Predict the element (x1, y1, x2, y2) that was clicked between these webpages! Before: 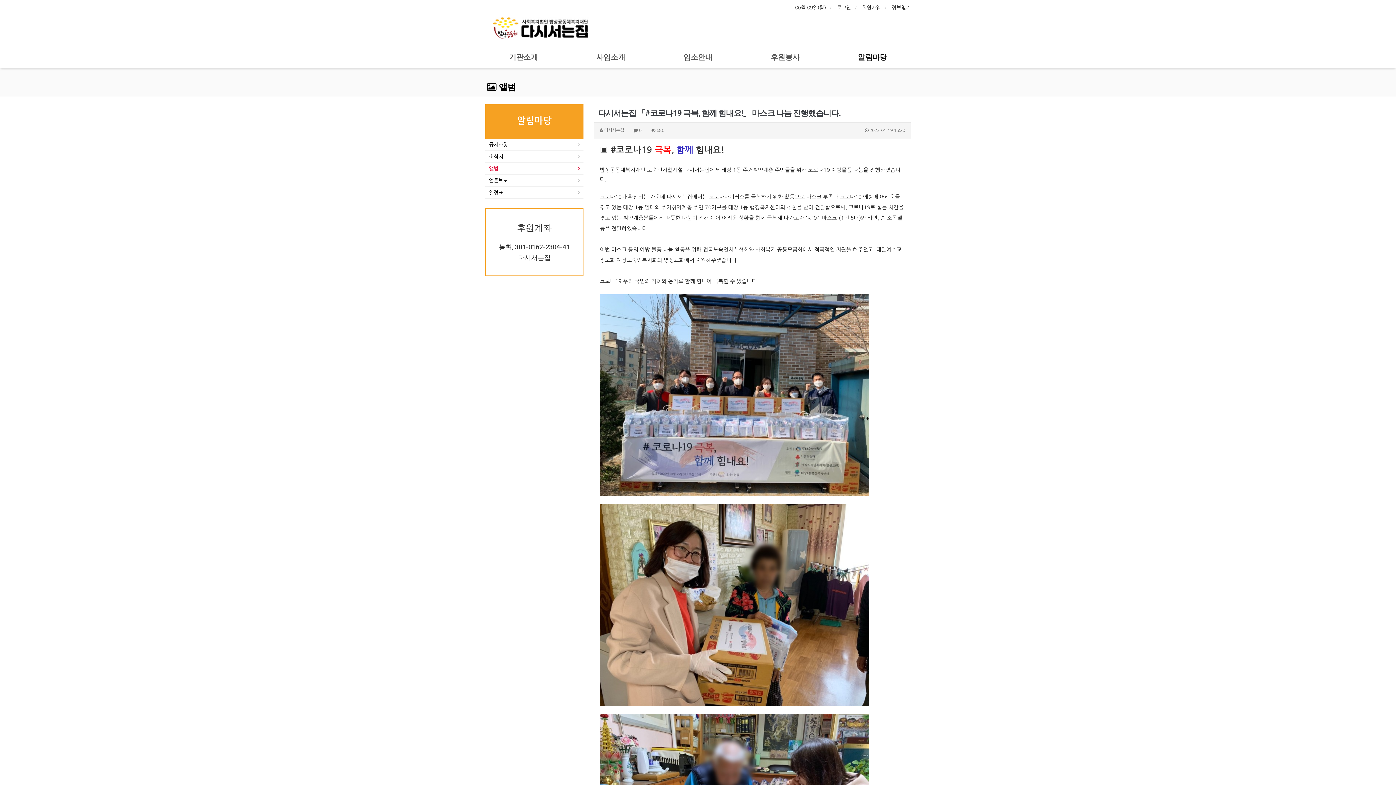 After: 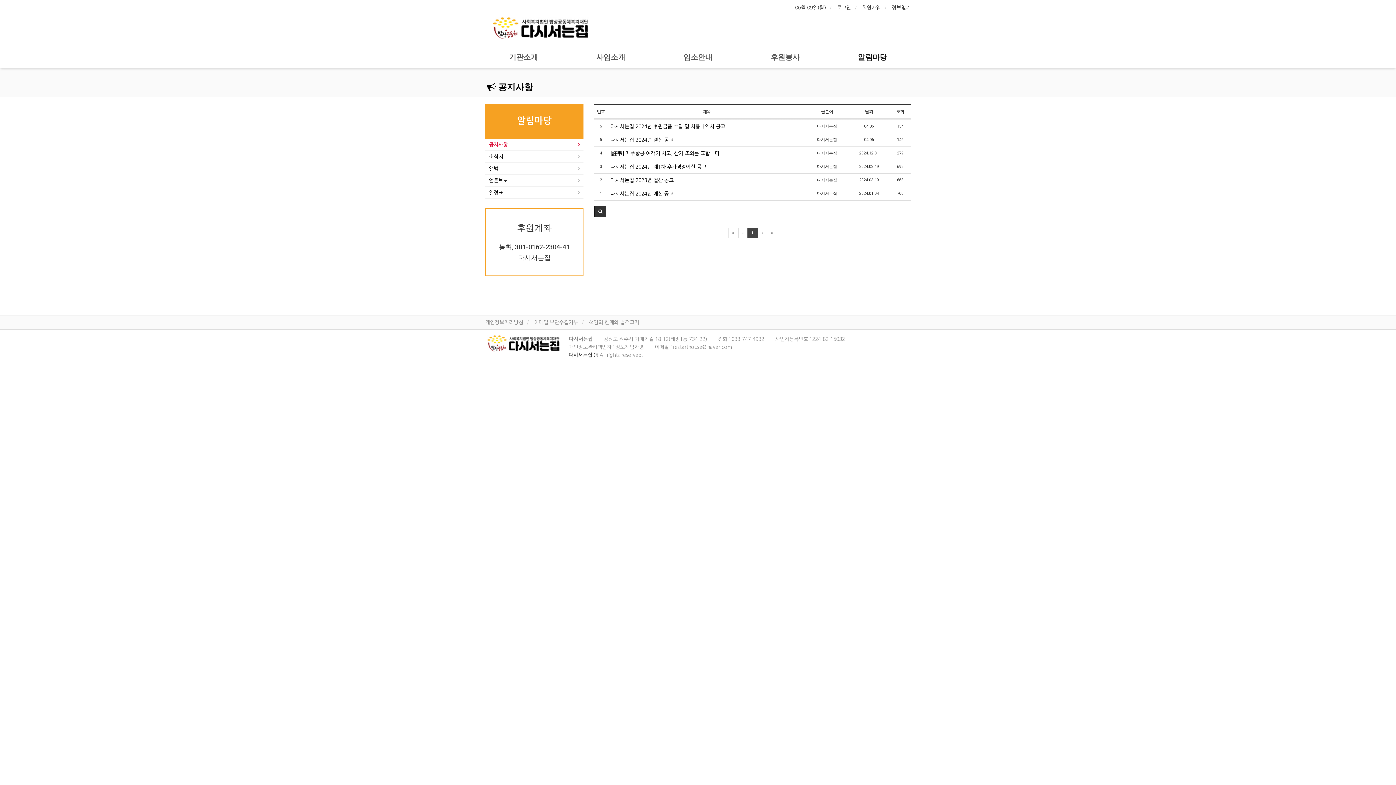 Action: label: 공지사항 bbox: (489, 140, 580, 148)